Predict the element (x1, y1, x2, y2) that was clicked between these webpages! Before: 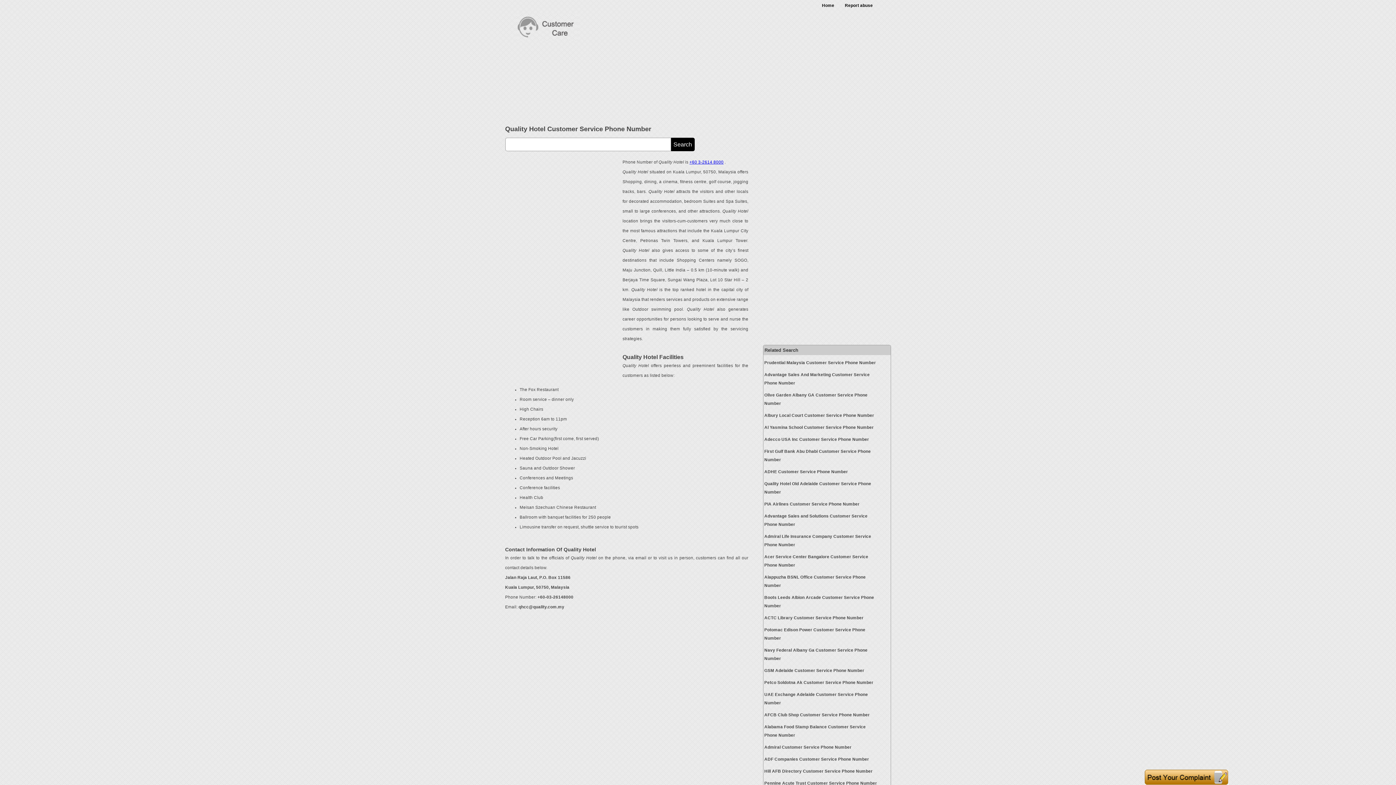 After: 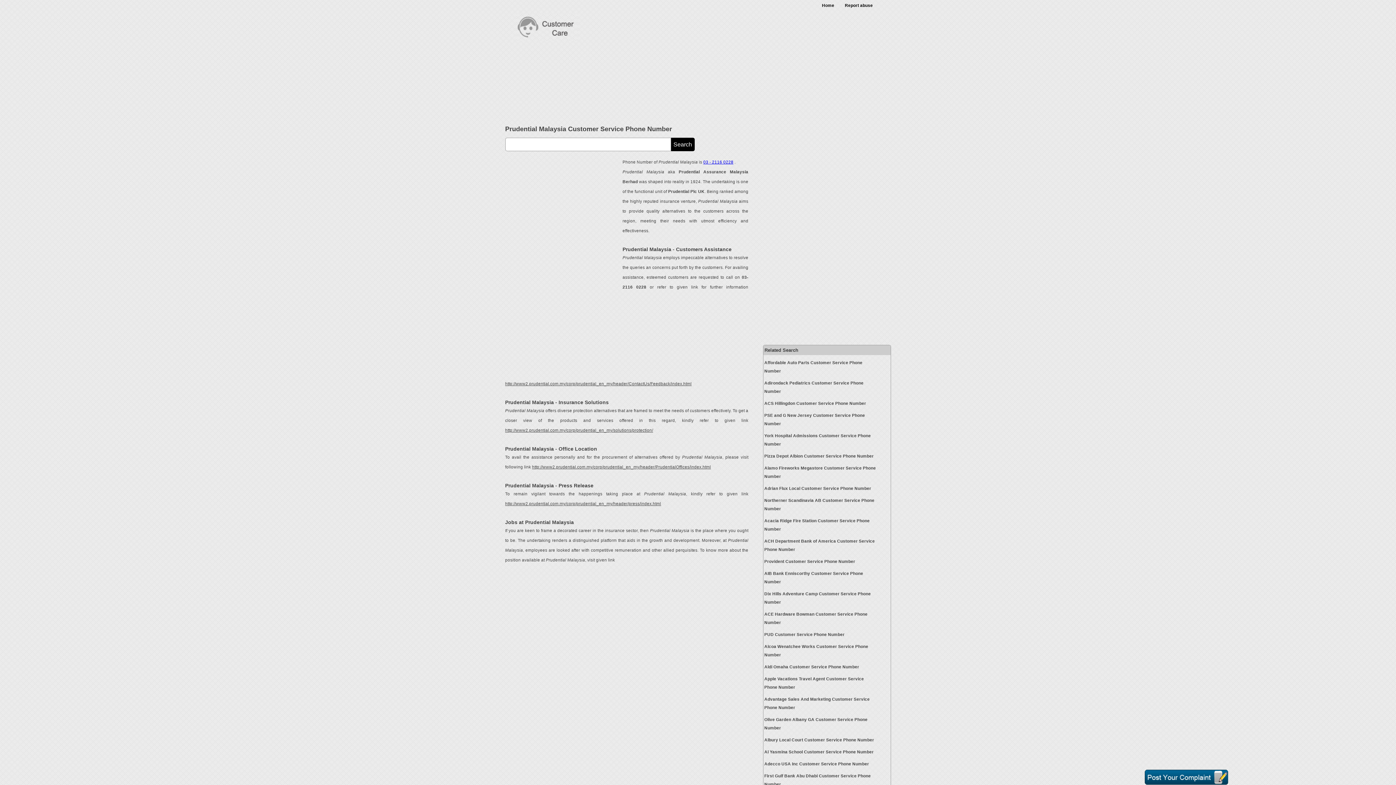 Action: bbox: (764, 358, 877, 367) label: Prudential Malaysia Customer Service Phone Number